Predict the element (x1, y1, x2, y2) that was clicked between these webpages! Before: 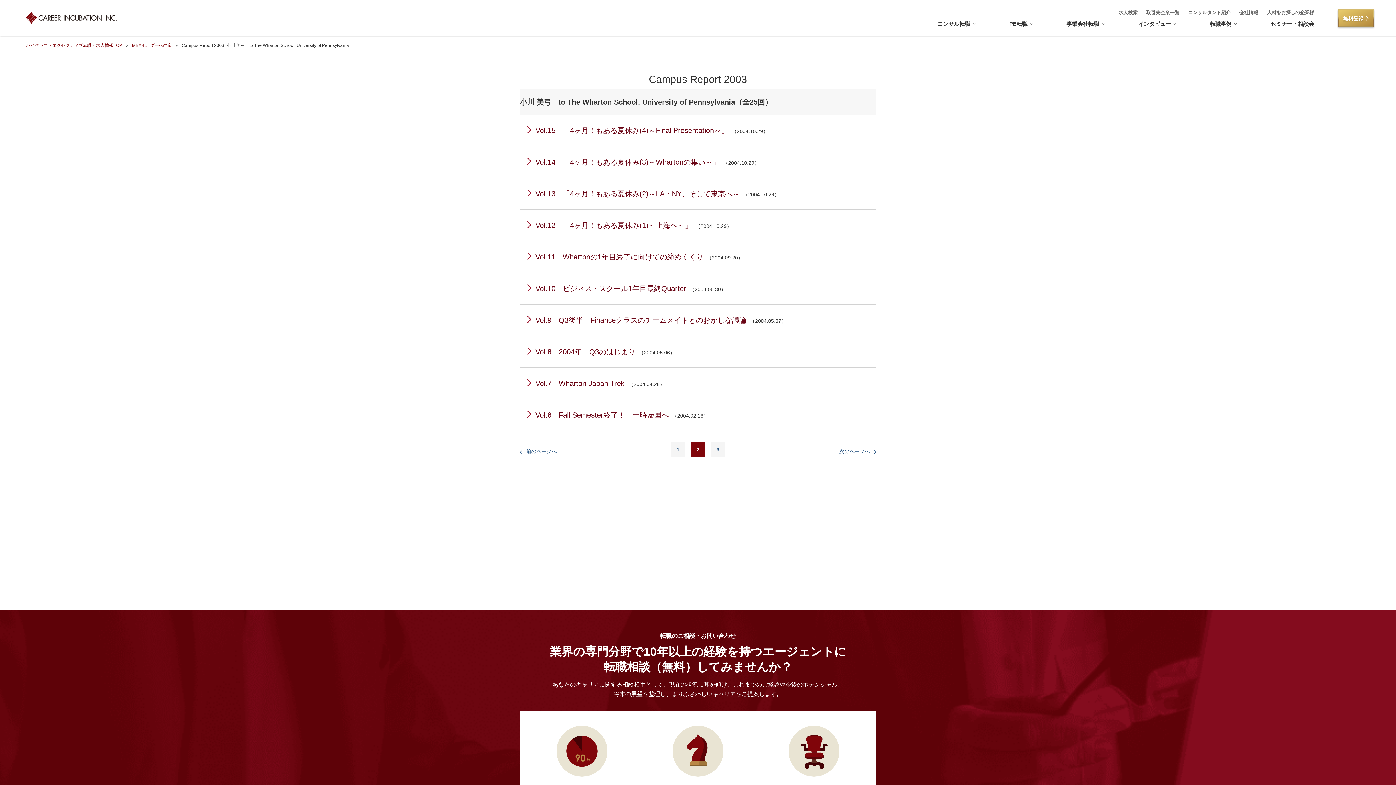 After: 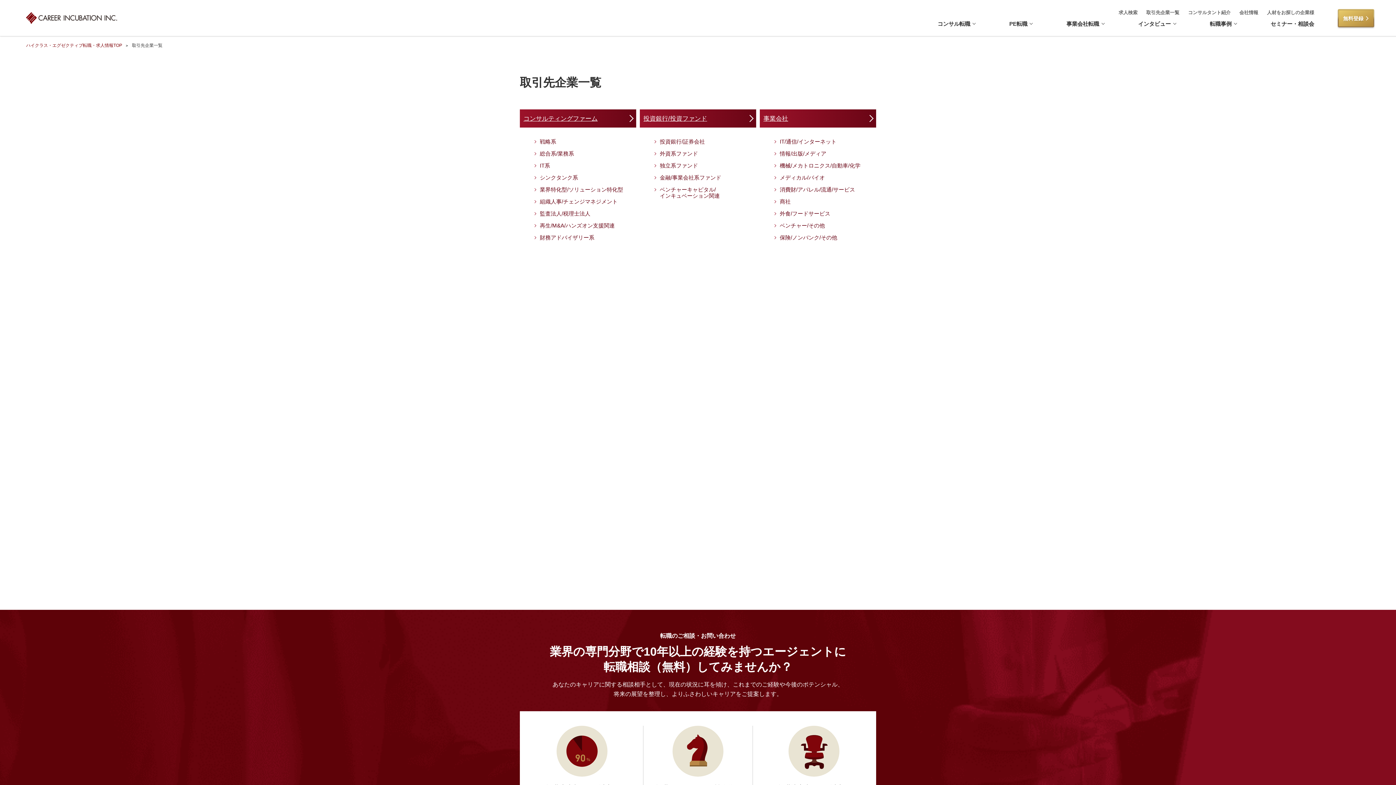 Action: label: 取引先企業一覧 bbox: (1146, 9, 1179, 15)